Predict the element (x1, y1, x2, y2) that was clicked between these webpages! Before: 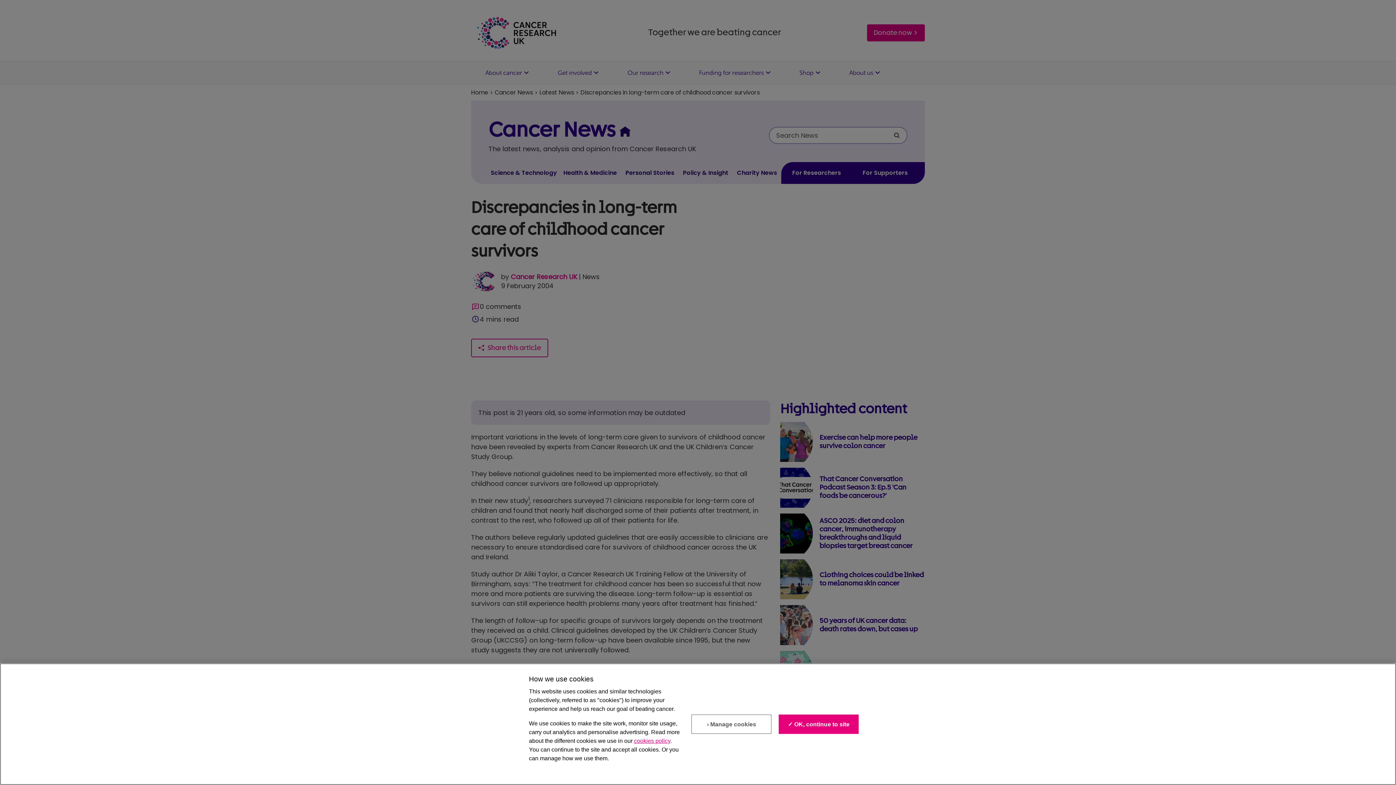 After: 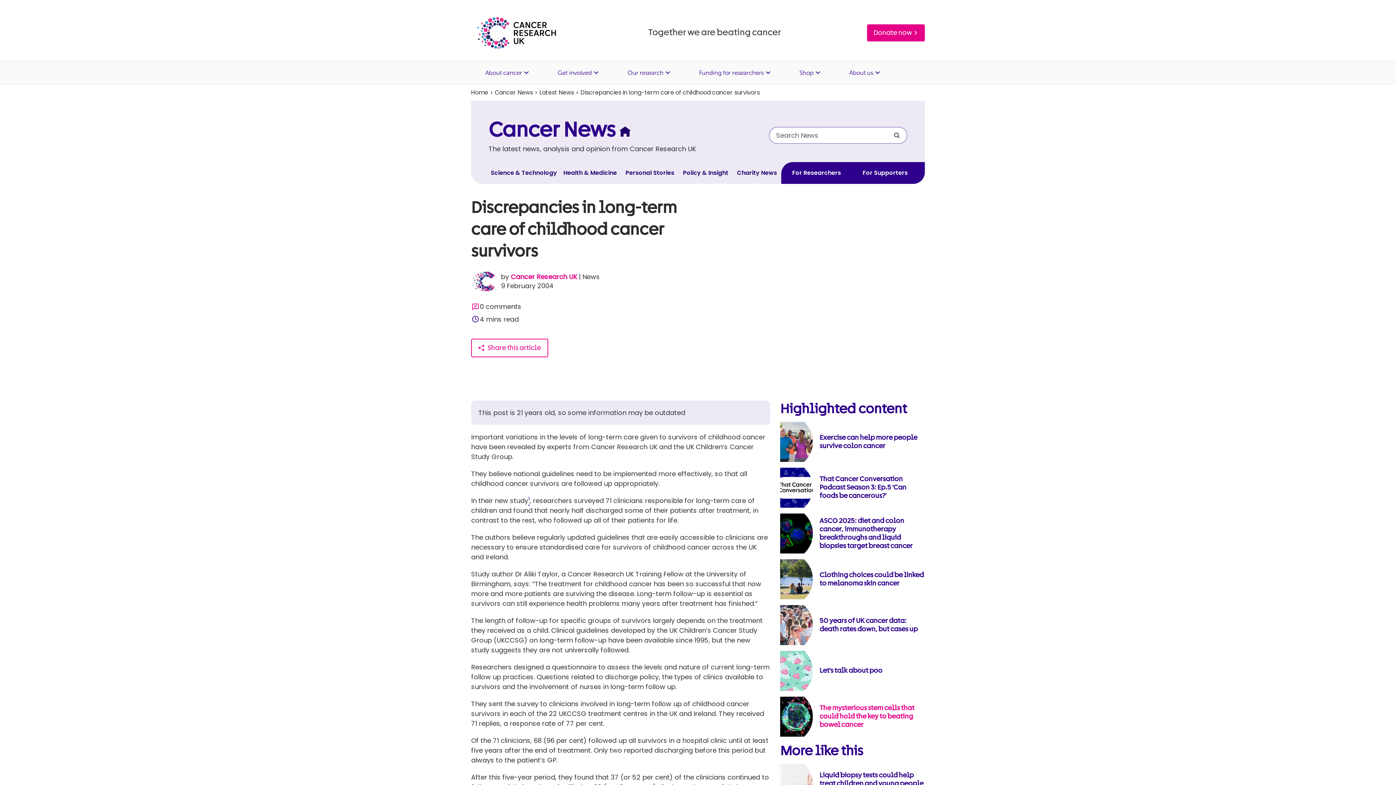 Action: bbox: (779, 714, 859, 734) label: ✓ OK, continue to site